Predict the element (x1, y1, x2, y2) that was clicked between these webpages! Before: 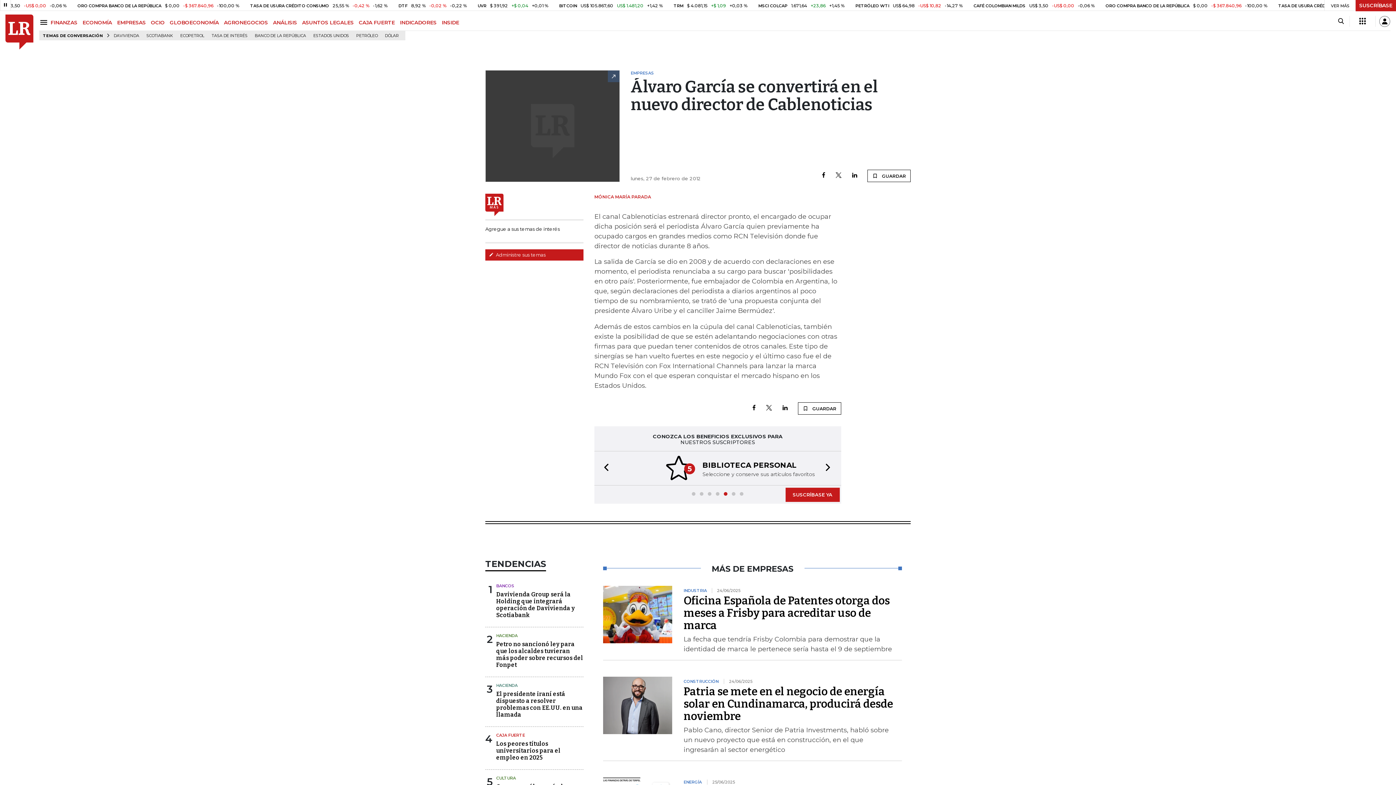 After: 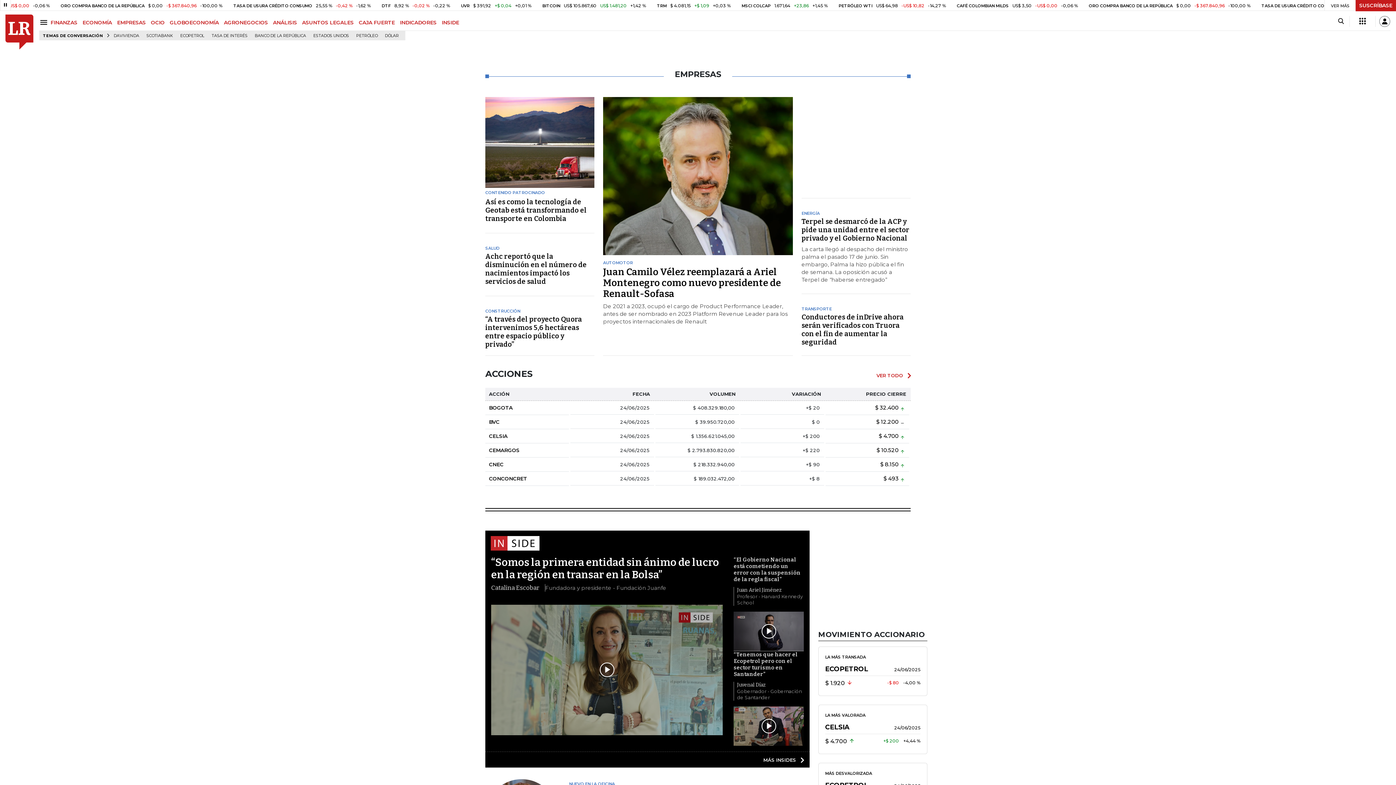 Action: bbox: (117, 19, 150, 25) label: EMPRESAS